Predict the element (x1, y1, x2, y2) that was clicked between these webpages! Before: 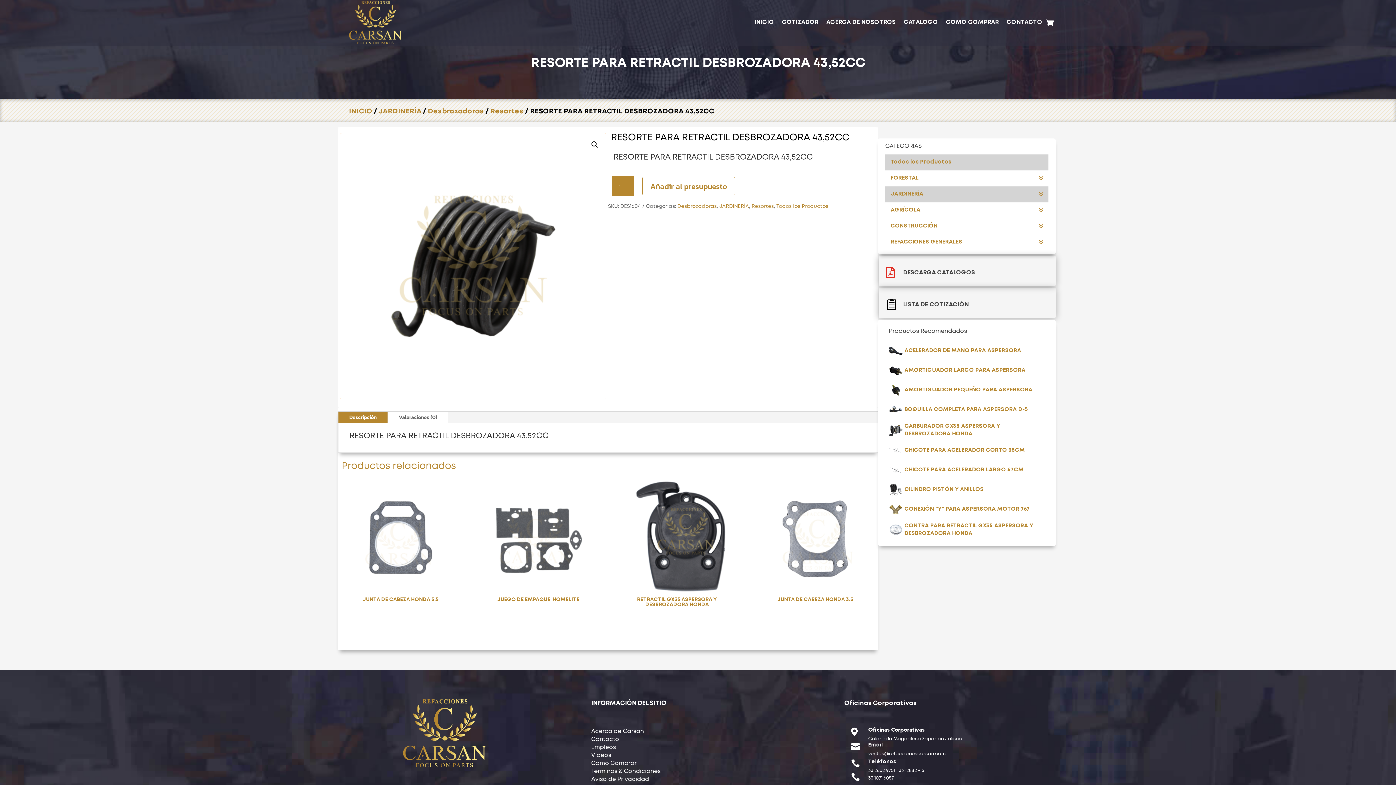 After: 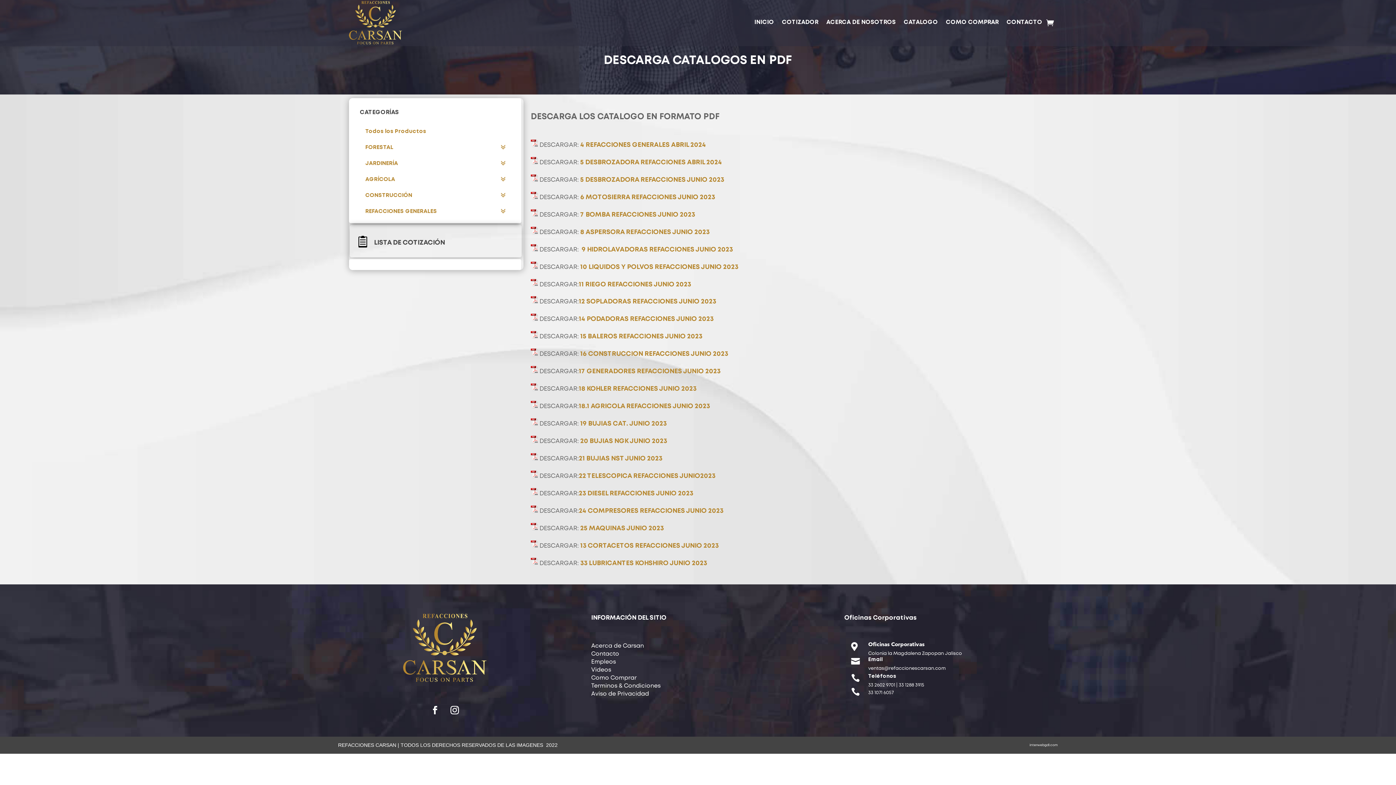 Action: bbox: (886, 266, 897, 278) label: 